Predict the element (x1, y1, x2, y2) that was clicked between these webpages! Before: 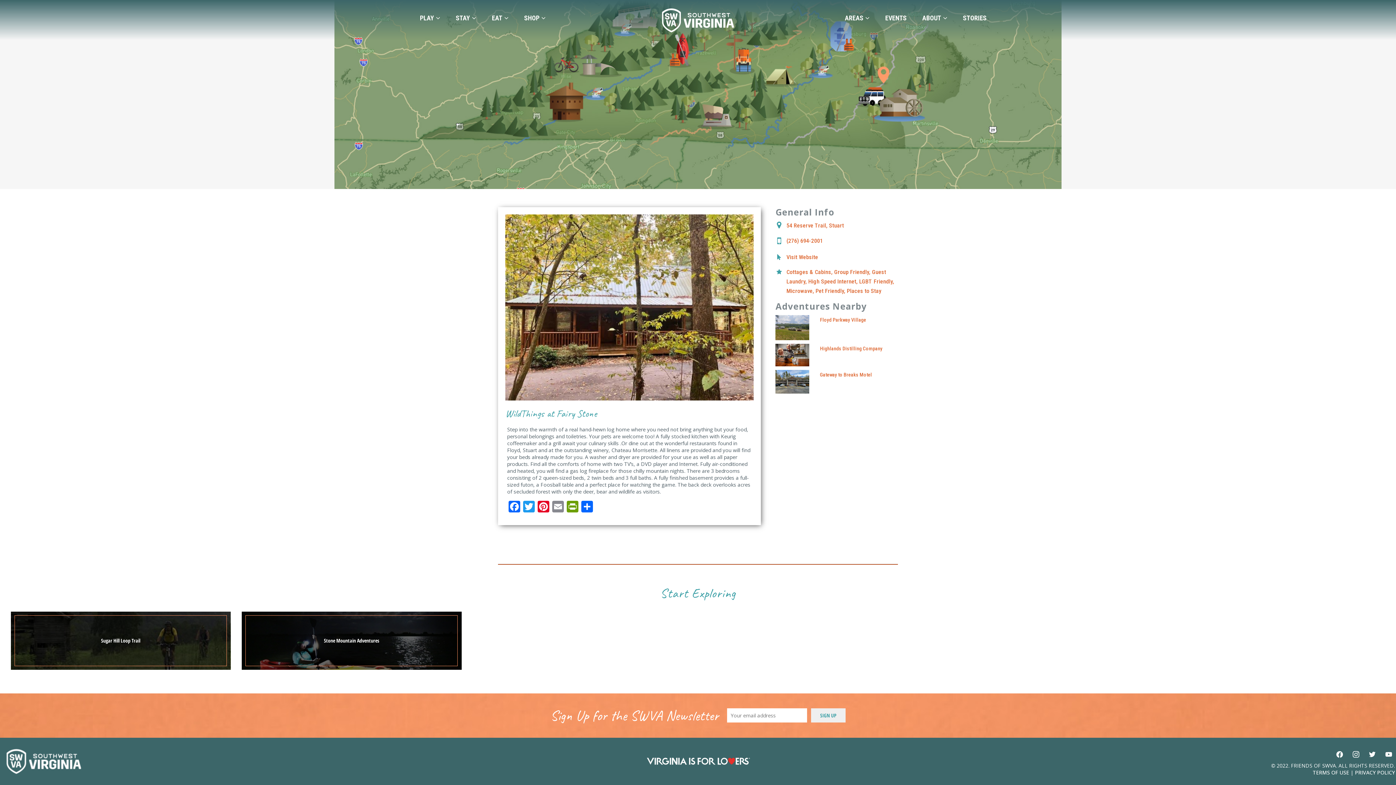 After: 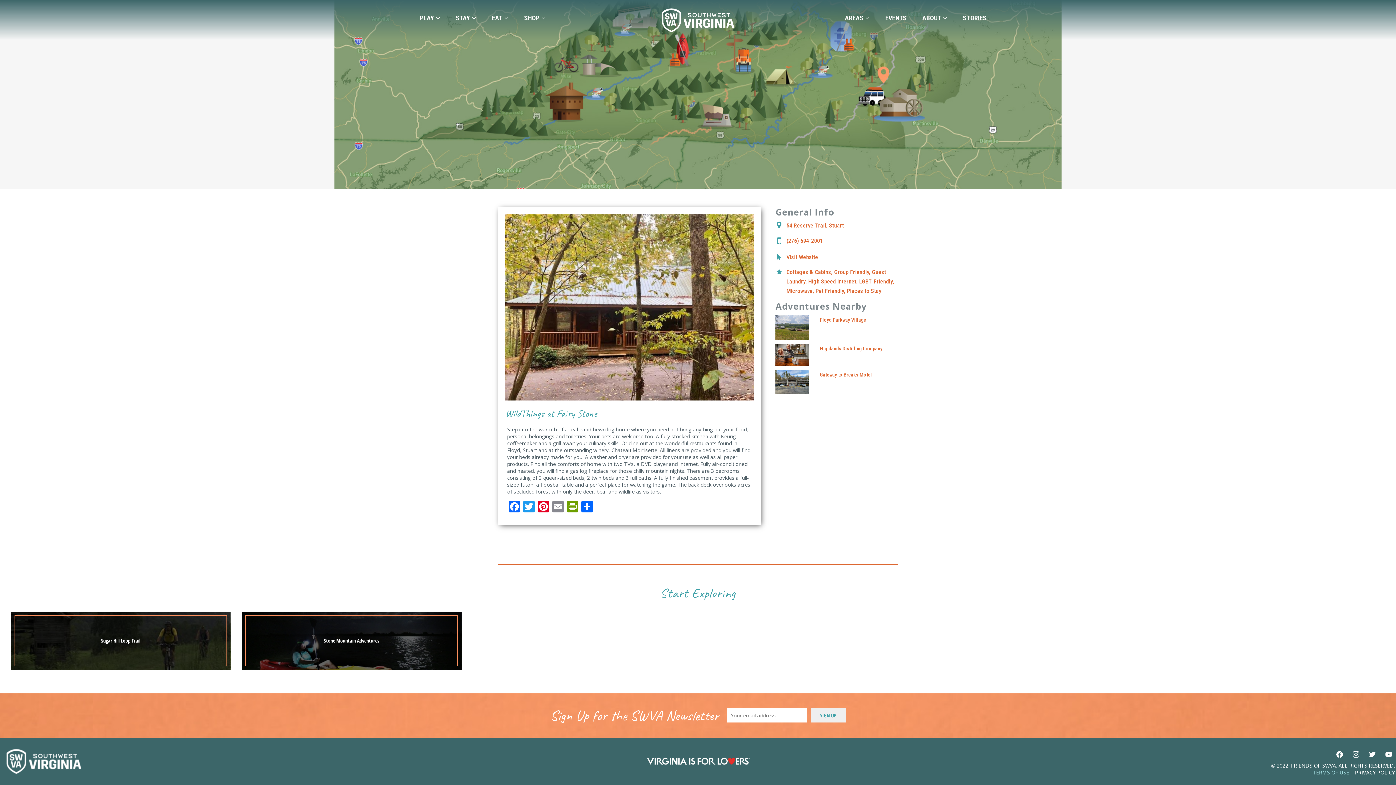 Action: label: TERMS OF USE bbox: (1313, 769, 1349, 776)